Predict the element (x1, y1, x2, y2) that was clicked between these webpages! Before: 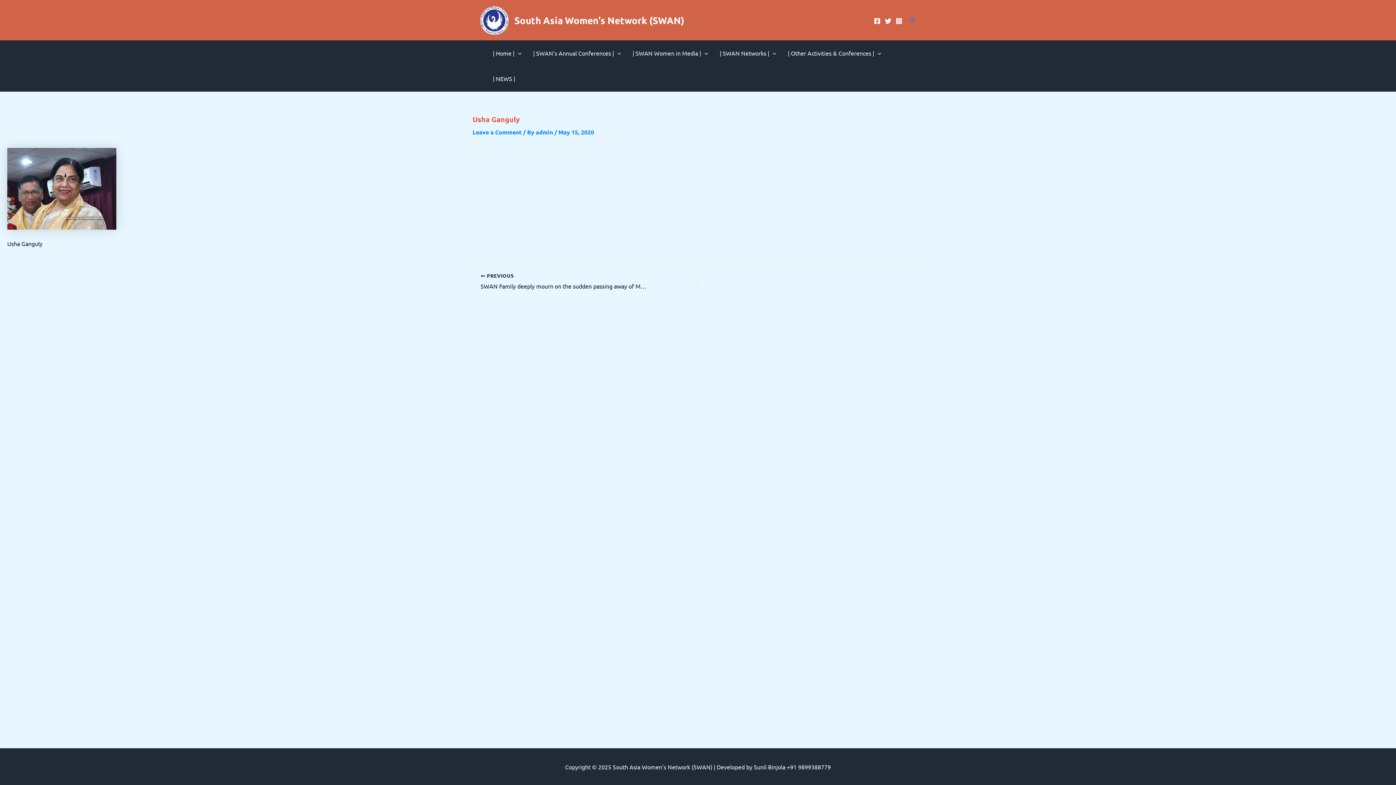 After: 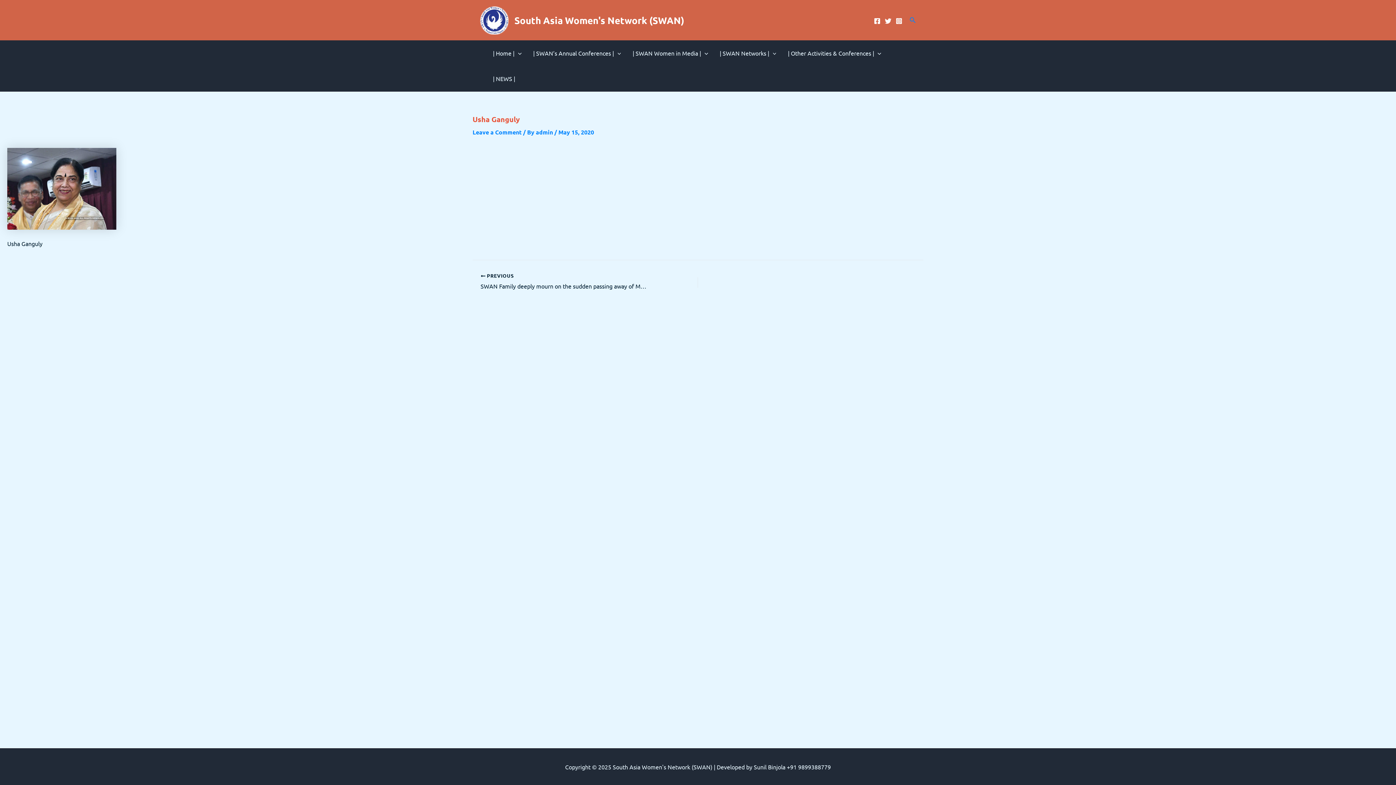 Action: label: Twitter bbox: (885, 17, 891, 24)